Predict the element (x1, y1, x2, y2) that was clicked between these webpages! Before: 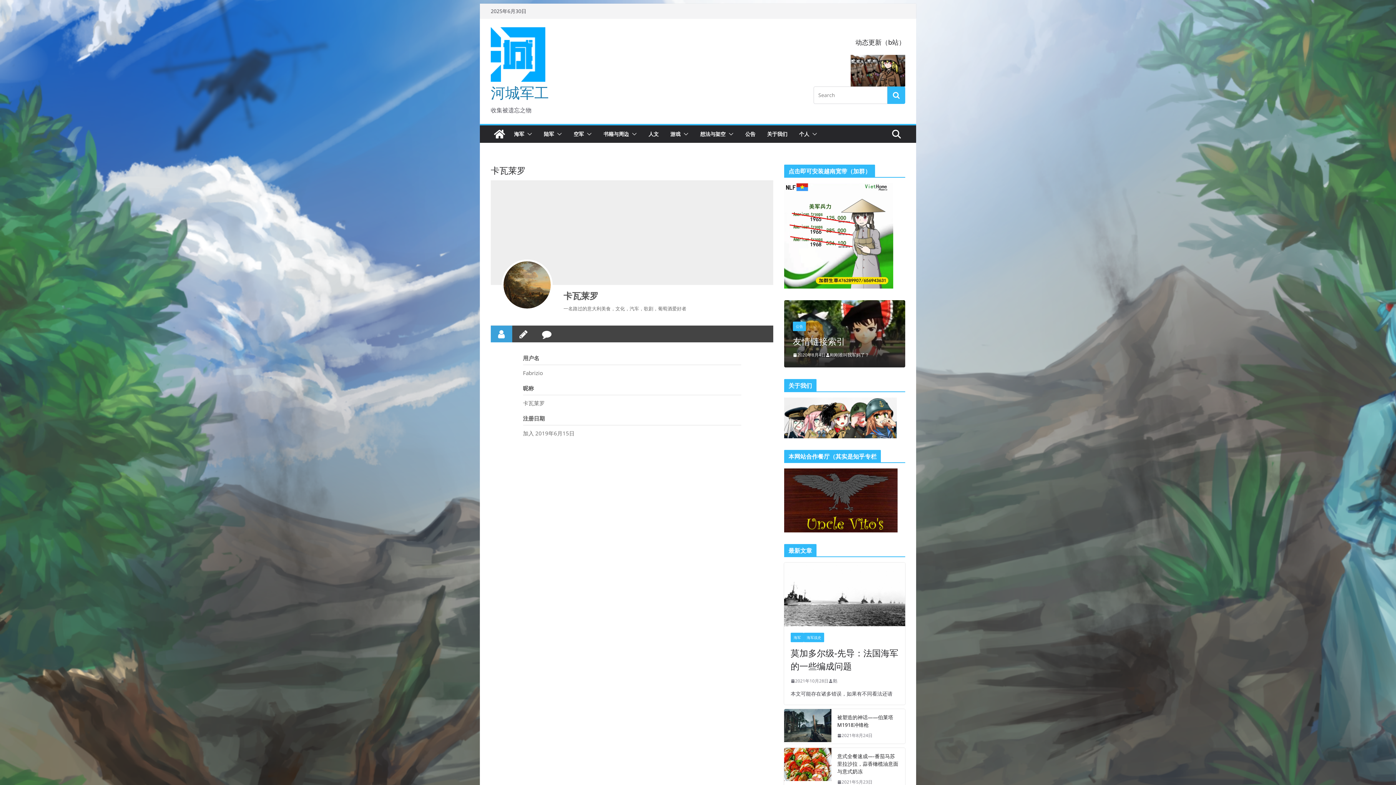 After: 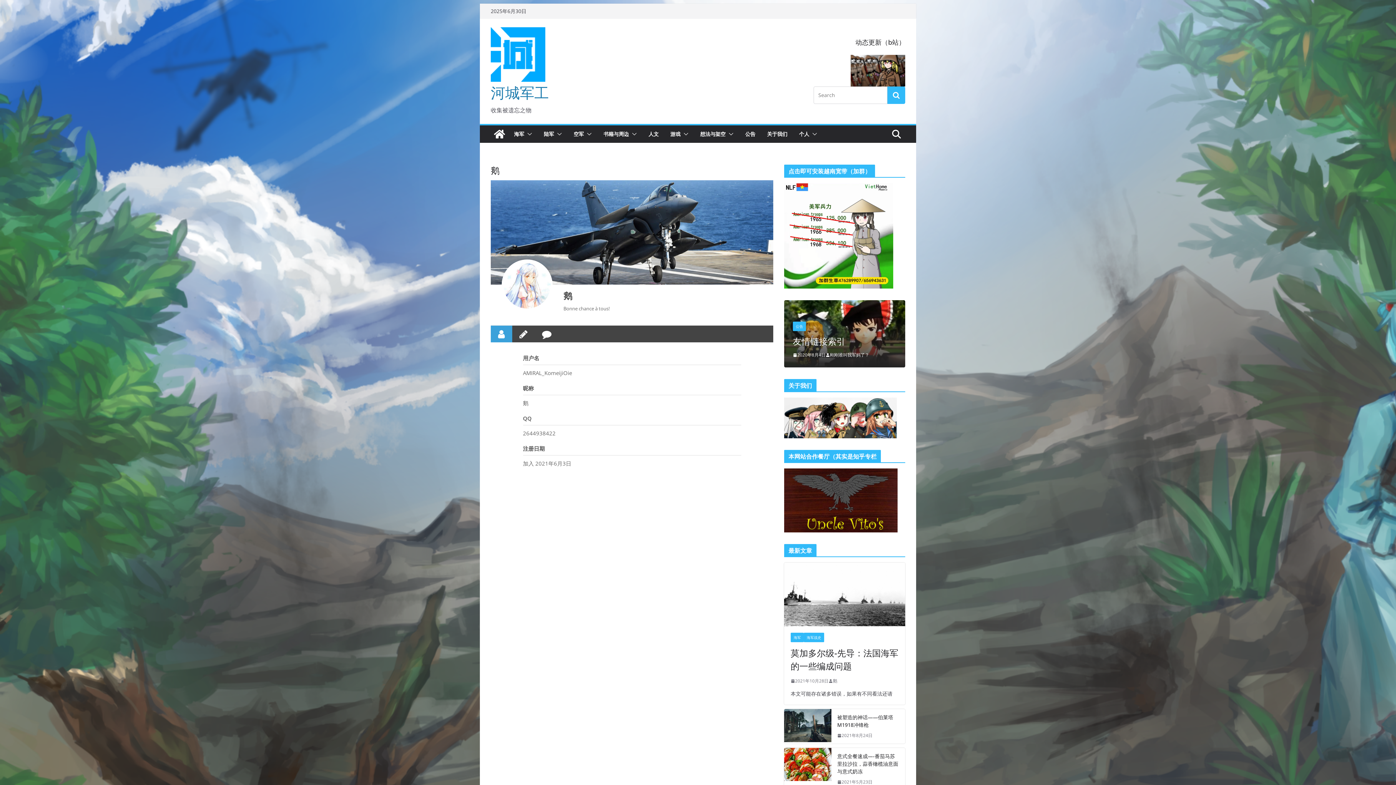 Action: label: 鹅 bbox: (833, 677, 837, 685)